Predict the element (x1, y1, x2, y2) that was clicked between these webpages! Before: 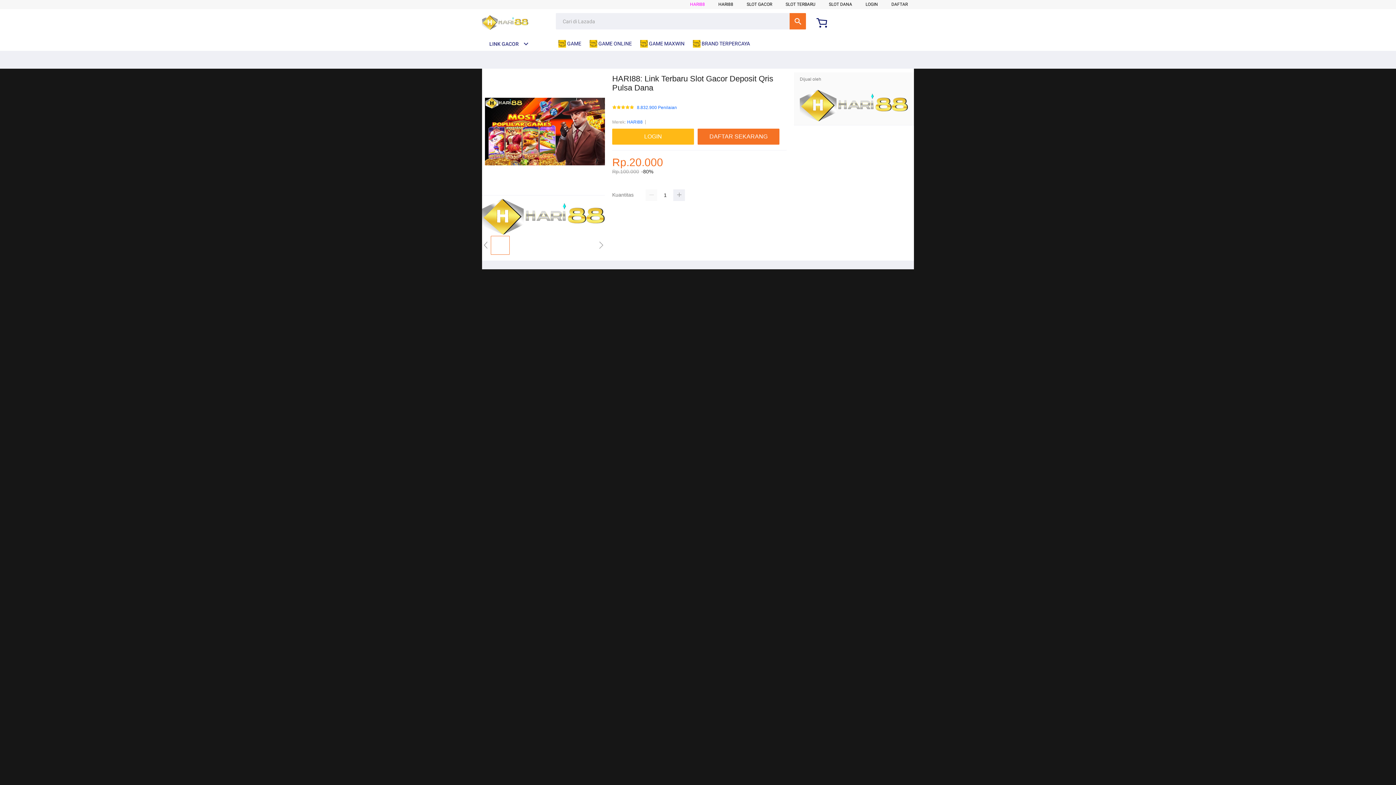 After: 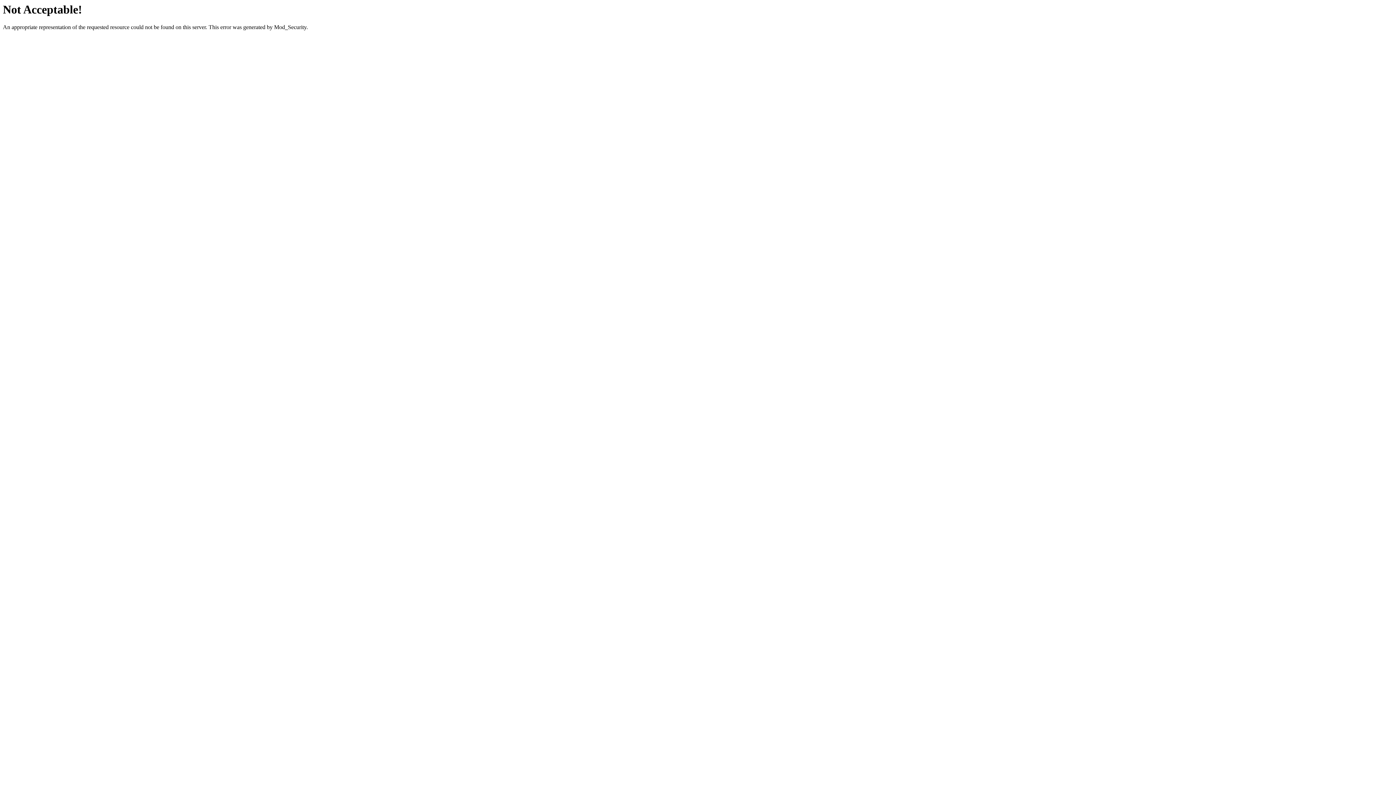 Action: bbox: (865, 1, 878, 6) label: LOGIN